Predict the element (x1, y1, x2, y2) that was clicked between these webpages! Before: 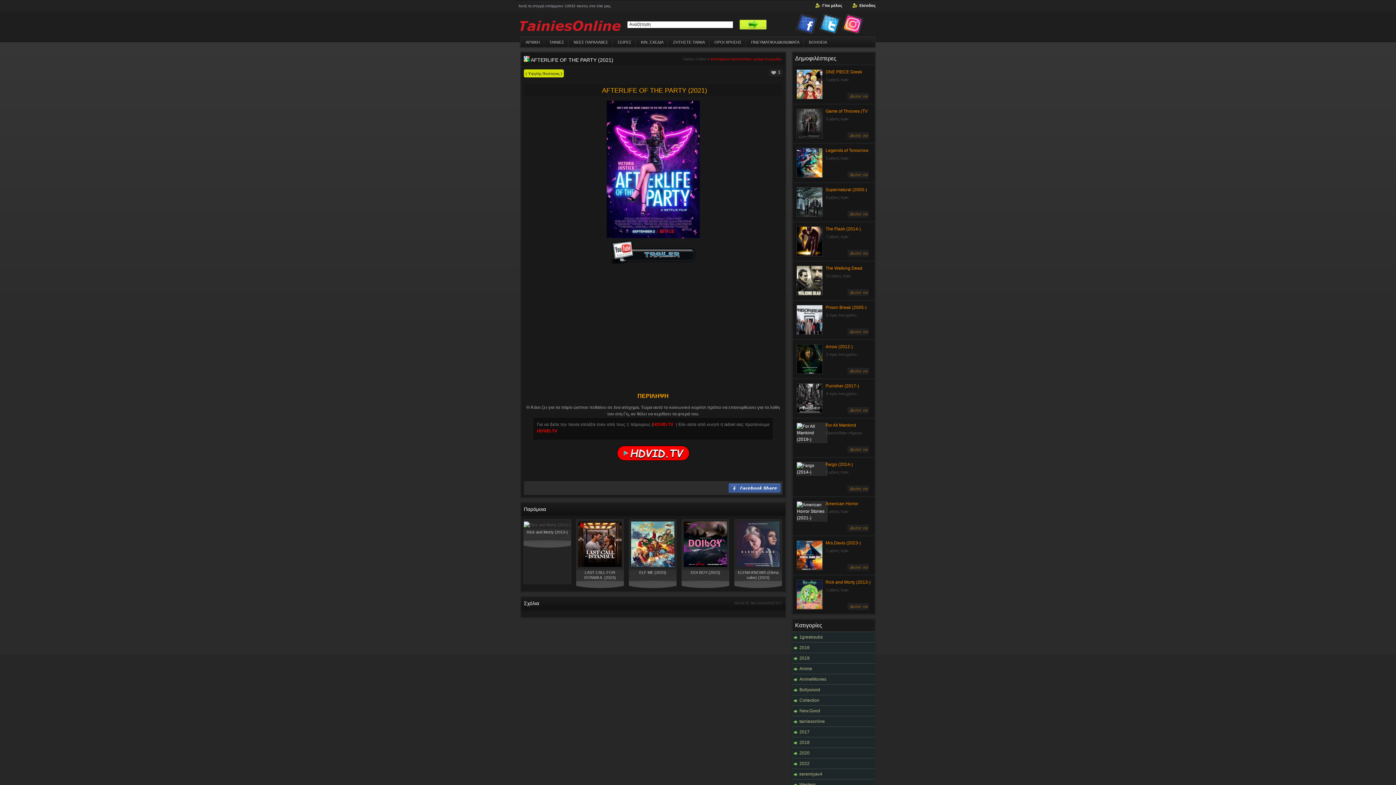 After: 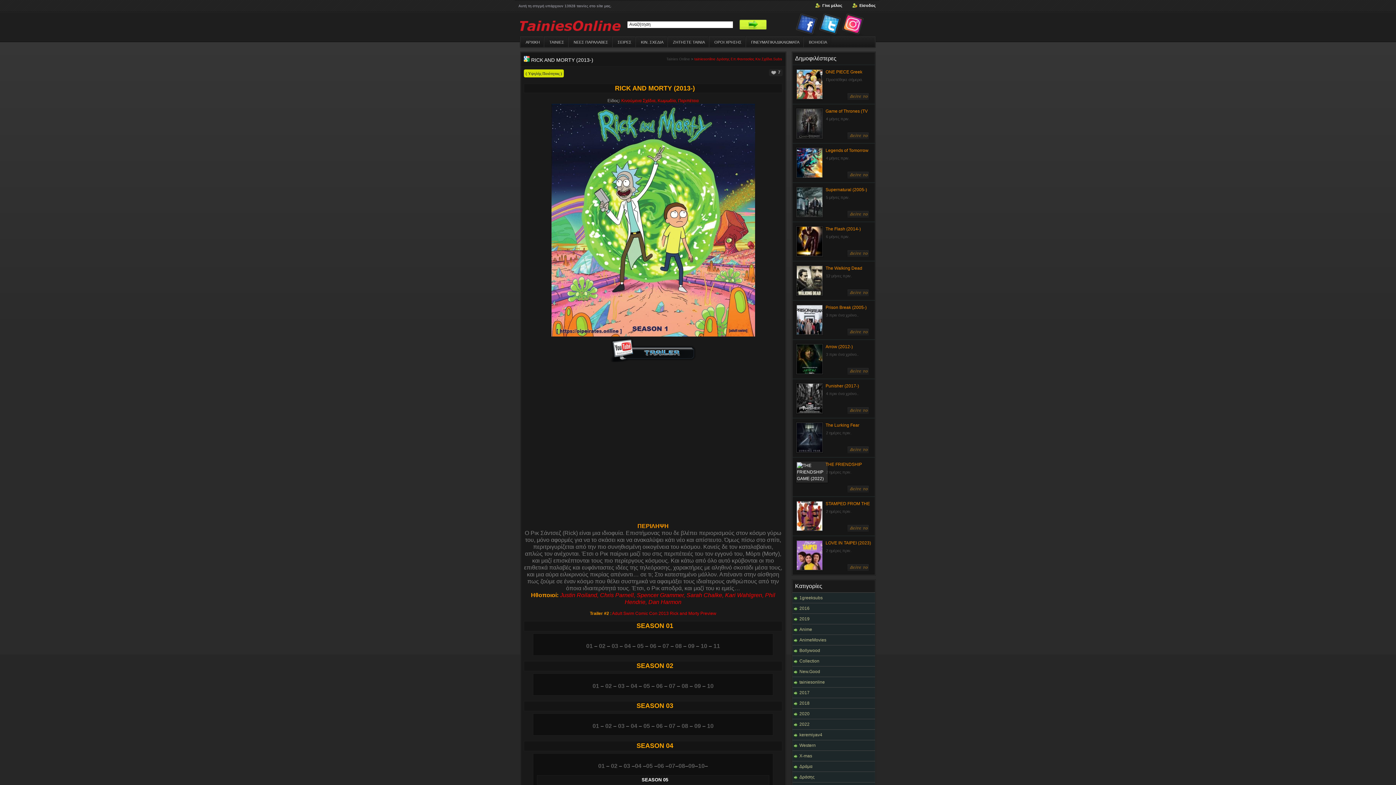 Action: label: Rick and Morty (2013-) bbox: (825, 580, 870, 585)